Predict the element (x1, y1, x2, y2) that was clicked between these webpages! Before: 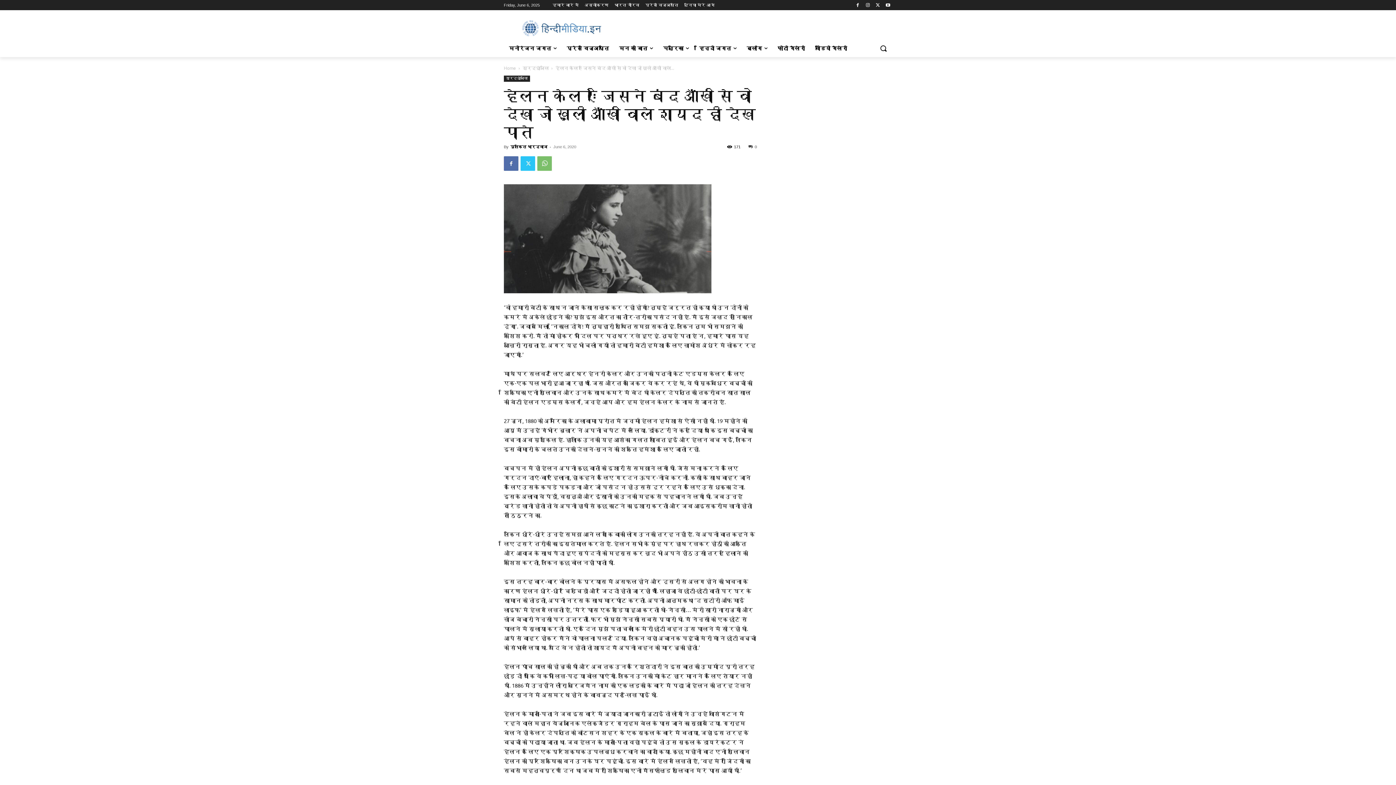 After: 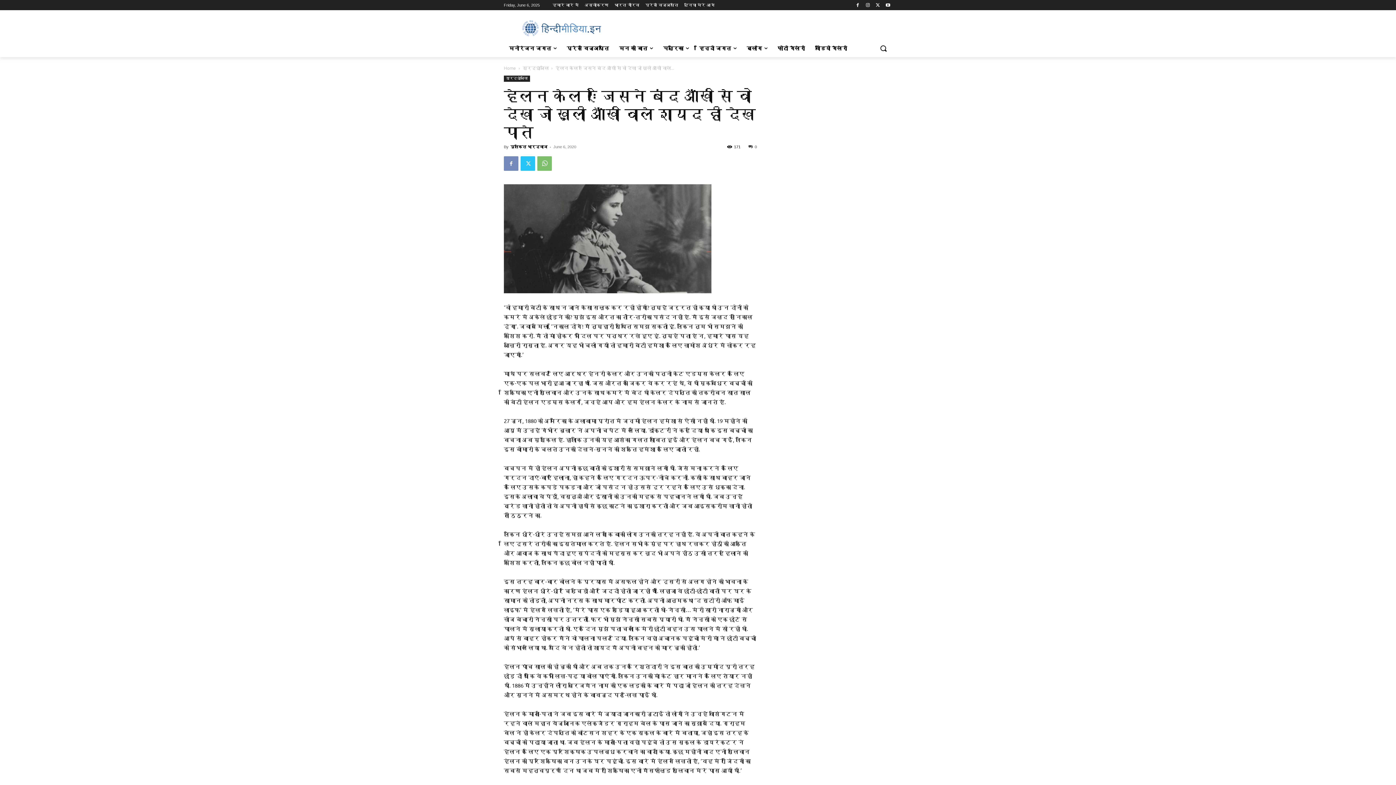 Action: bbox: (504, 156, 518, 170)